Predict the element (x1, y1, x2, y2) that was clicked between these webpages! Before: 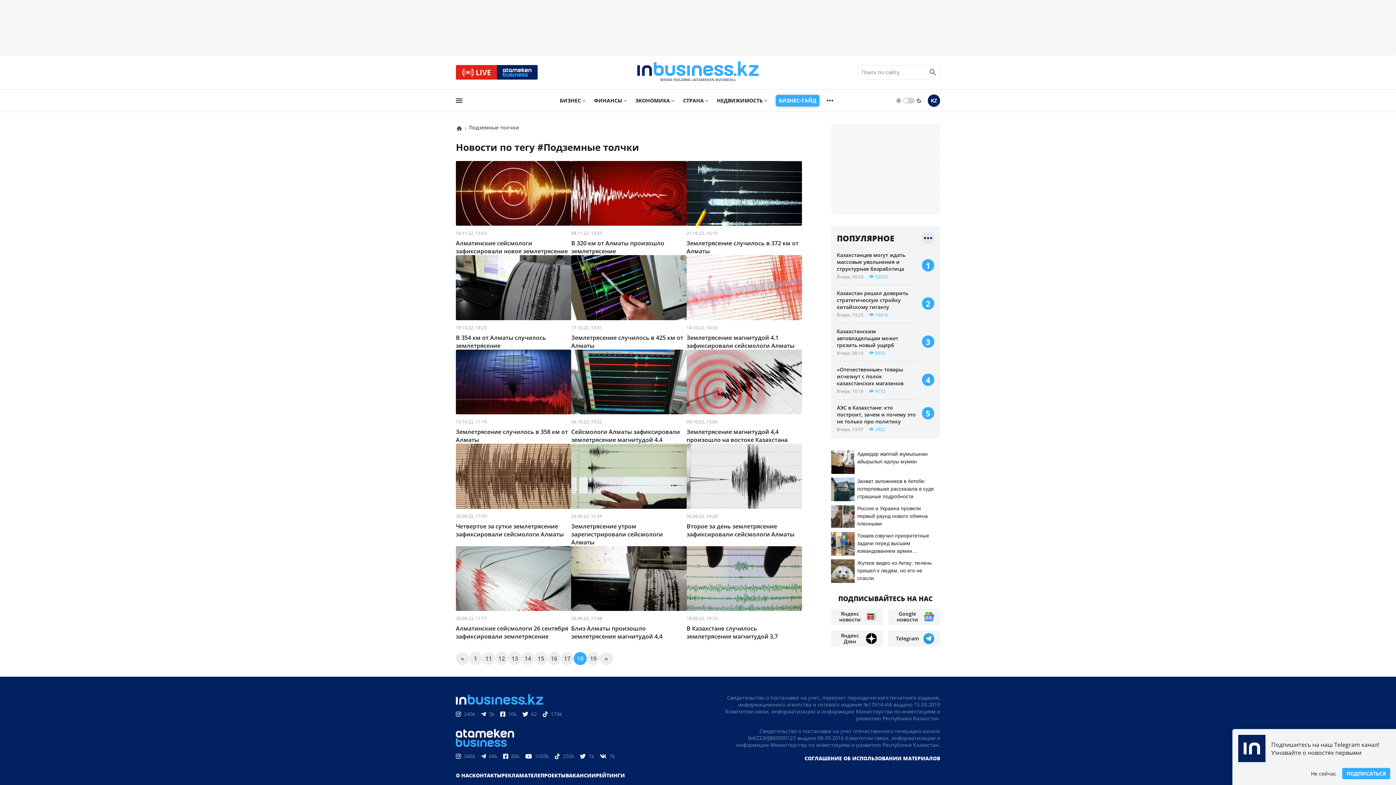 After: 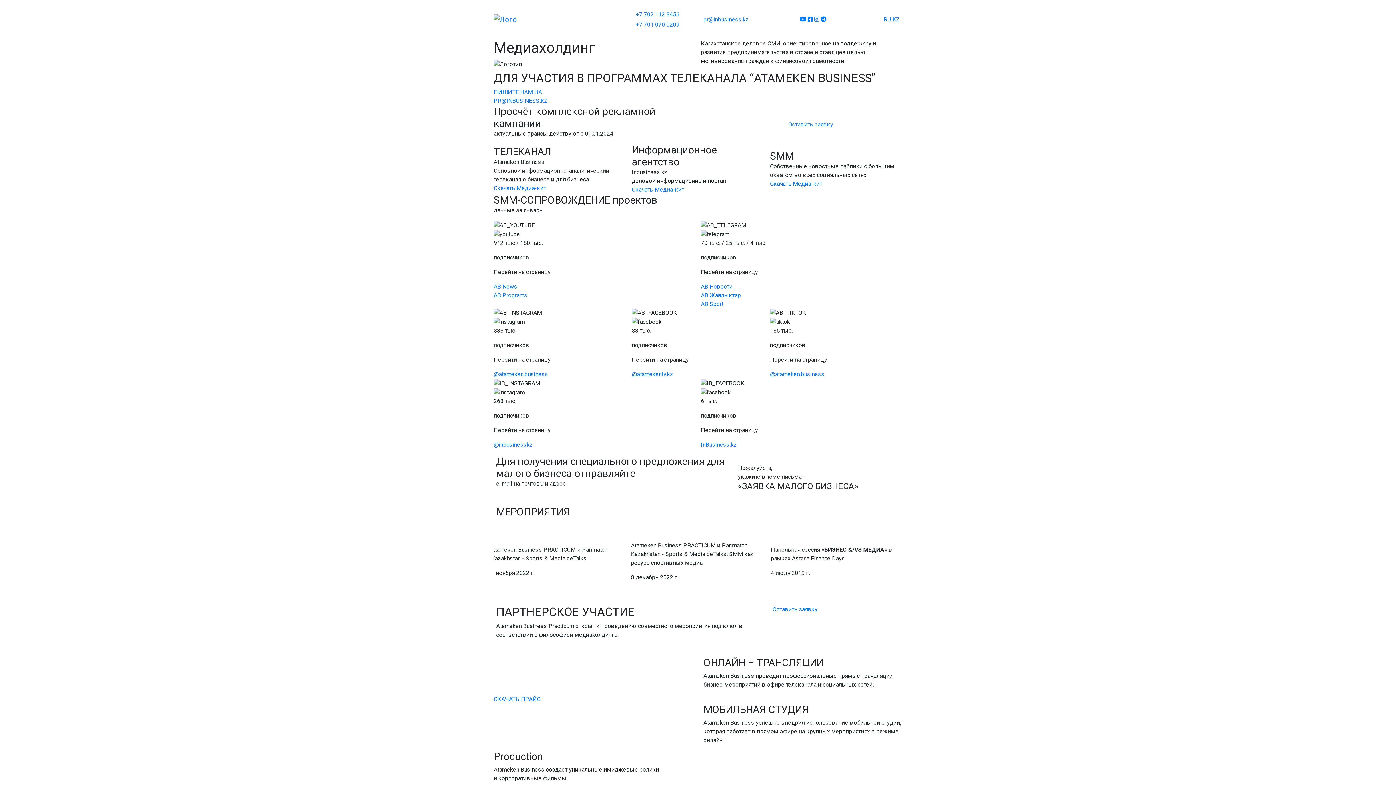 Action: bbox: (501, 772, 528, 780) label: РЕКЛАМА